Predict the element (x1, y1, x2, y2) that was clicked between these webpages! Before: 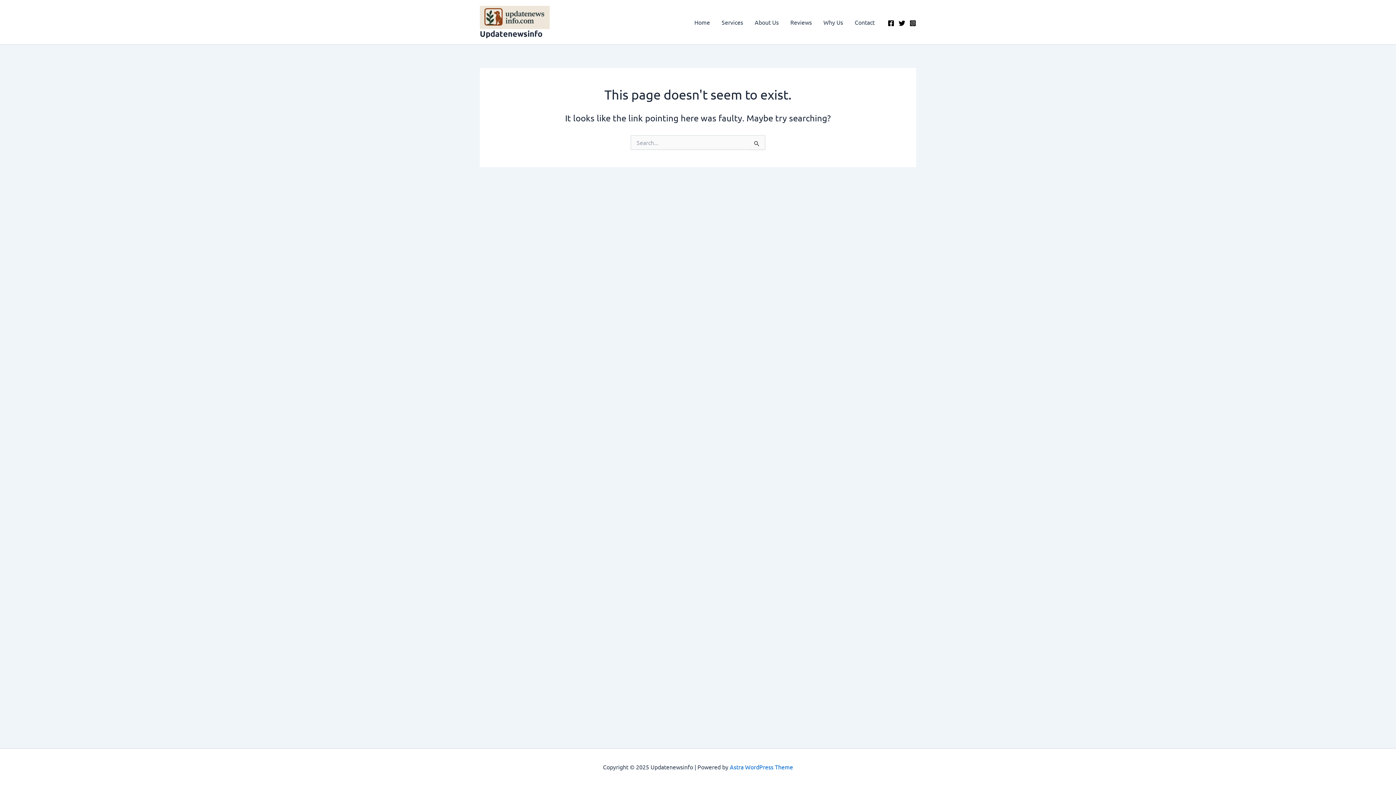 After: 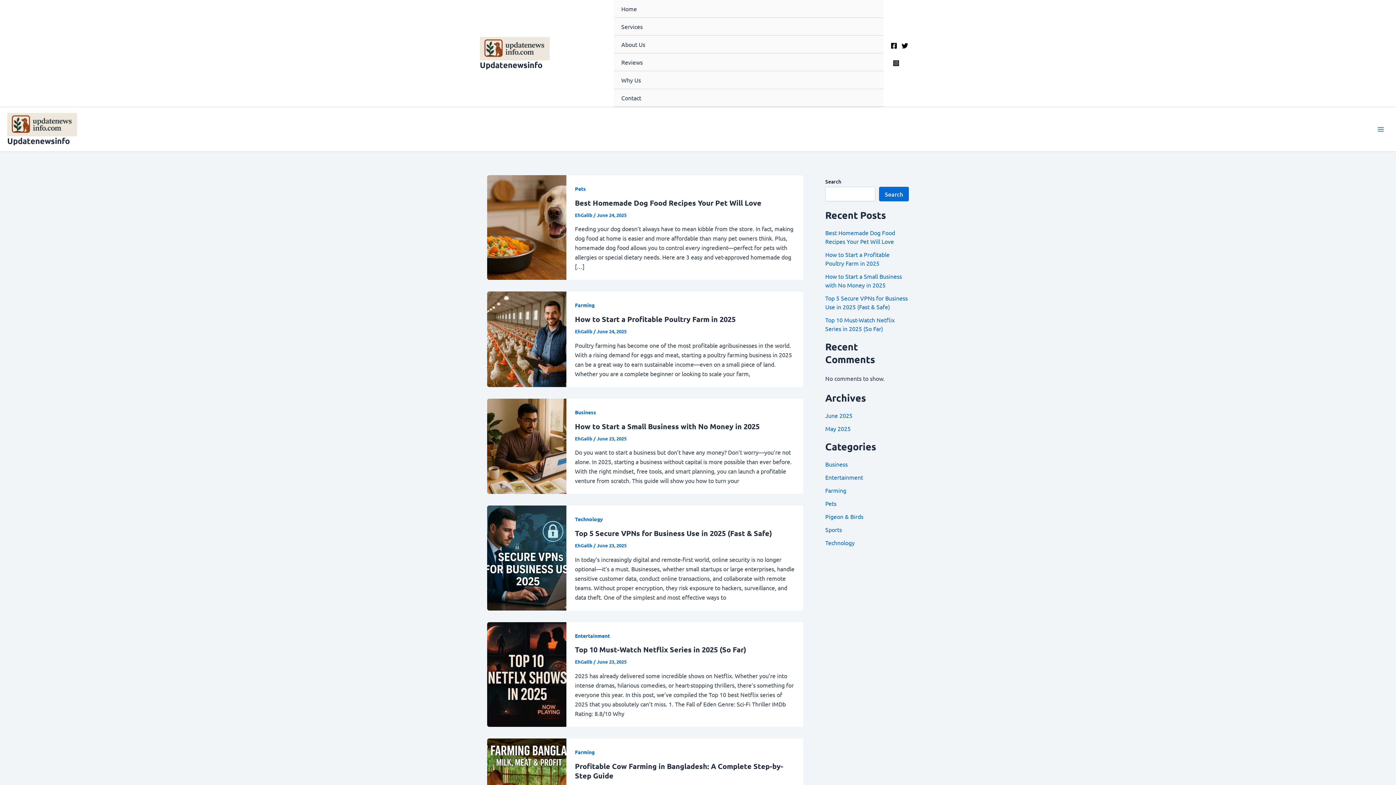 Action: label: Updatenewsinfo bbox: (480, 28, 542, 38)